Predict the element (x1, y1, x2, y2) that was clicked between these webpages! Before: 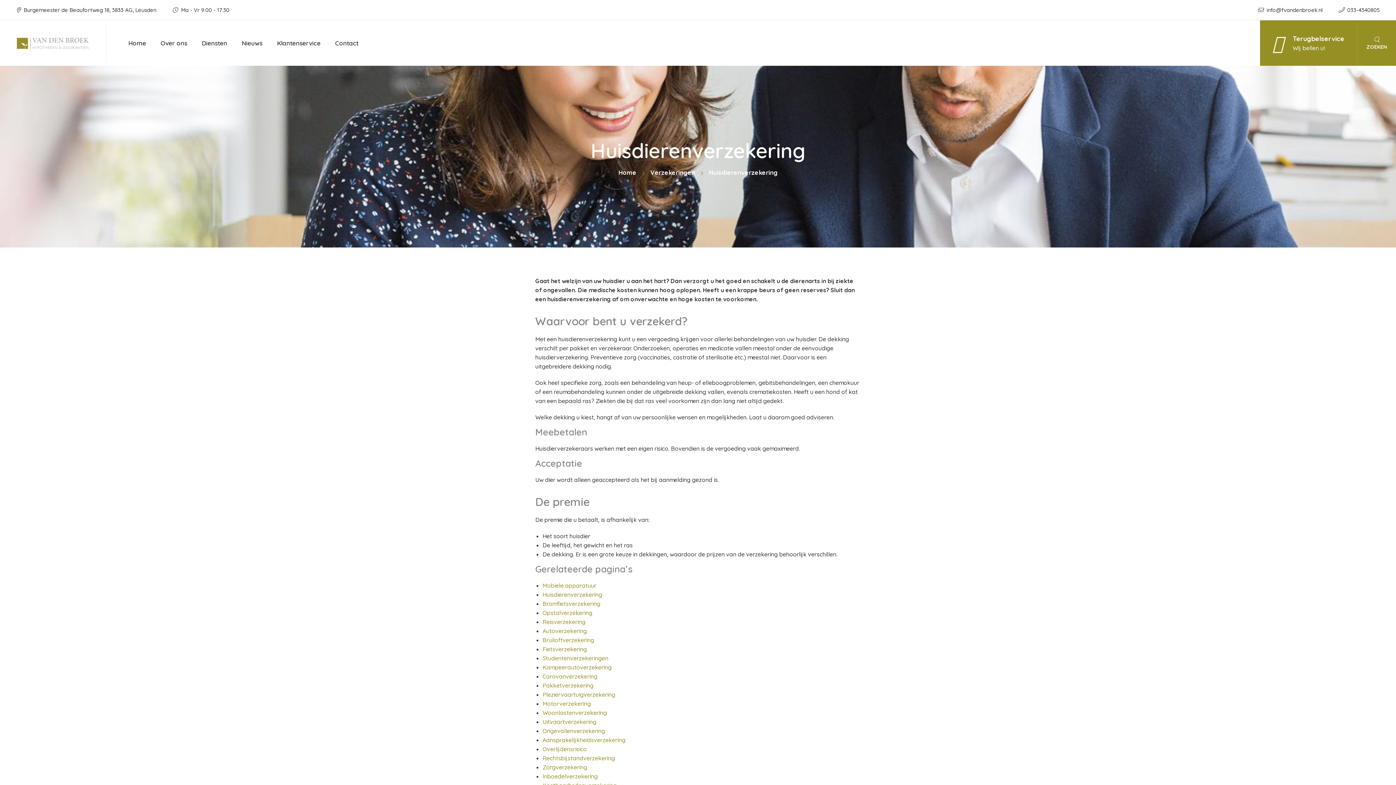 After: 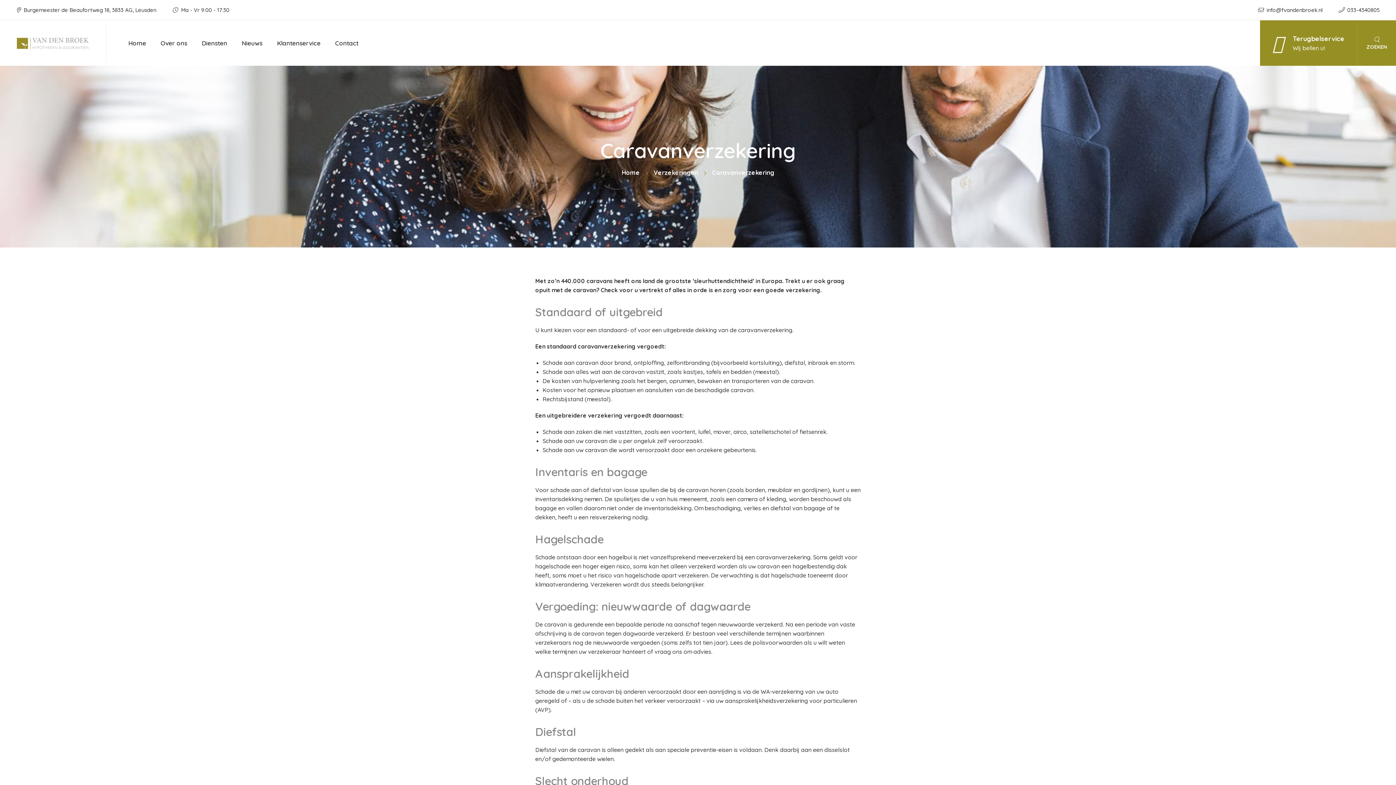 Action: bbox: (542, 673, 597, 680) label: Caravanverzekering